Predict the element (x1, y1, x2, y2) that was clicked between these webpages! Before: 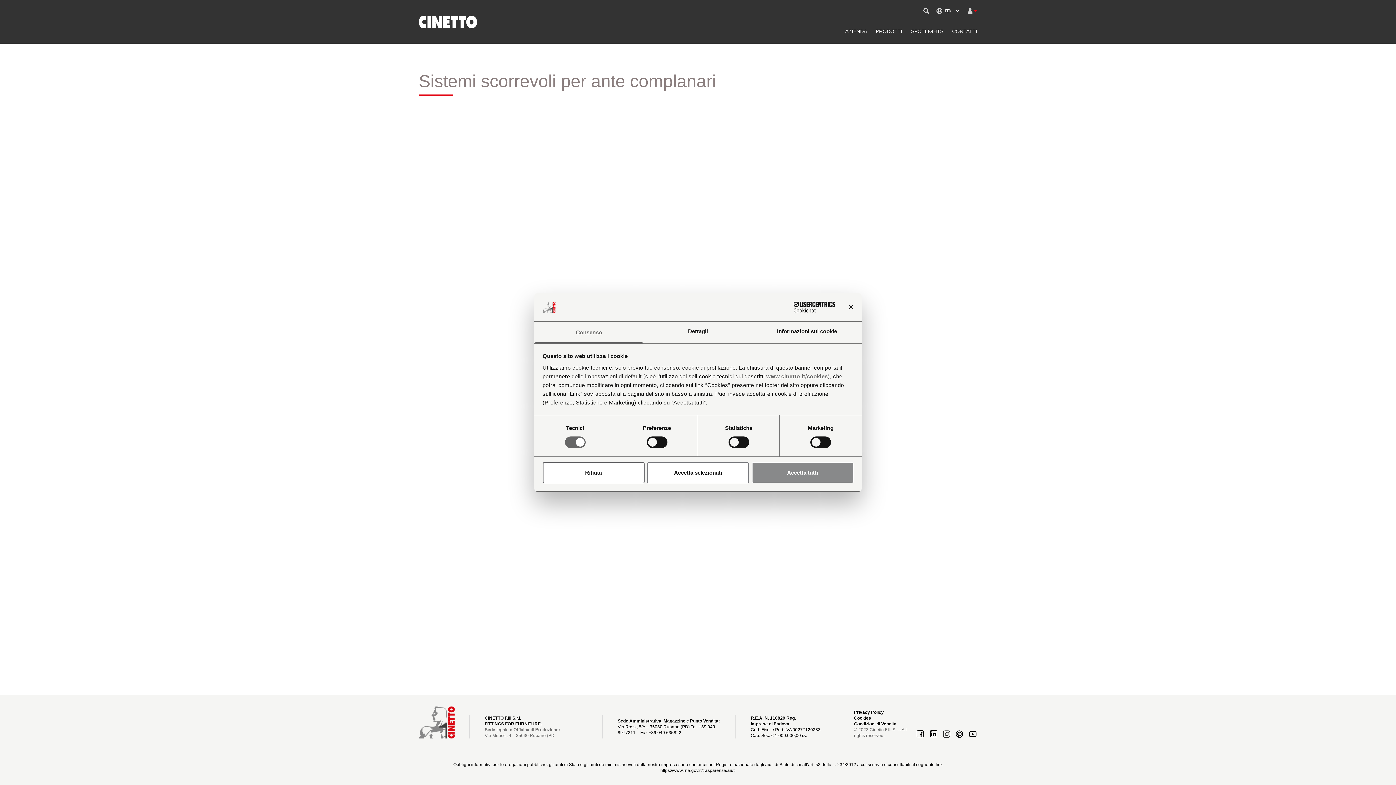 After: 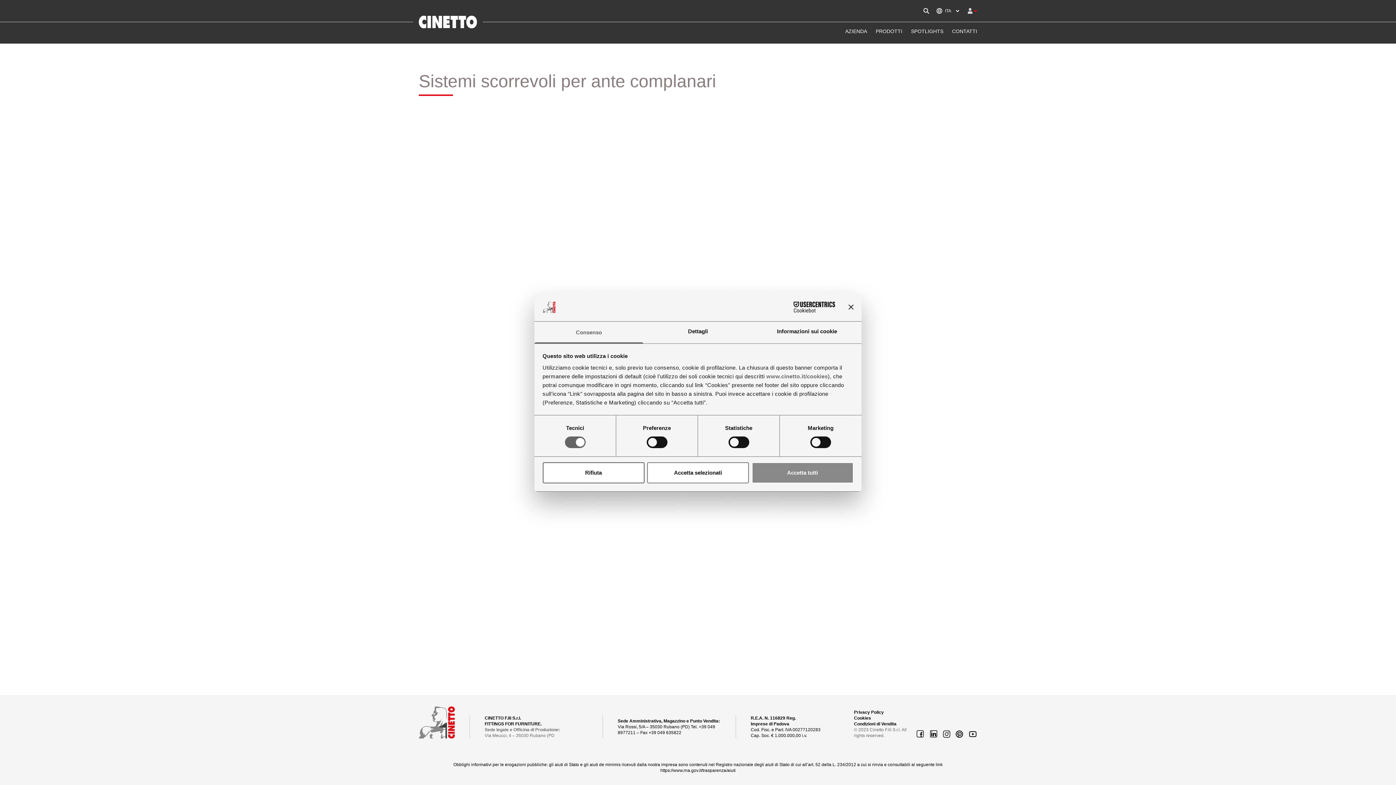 Action: label: Condizioni di Vendita bbox: (854, 721, 896, 726)